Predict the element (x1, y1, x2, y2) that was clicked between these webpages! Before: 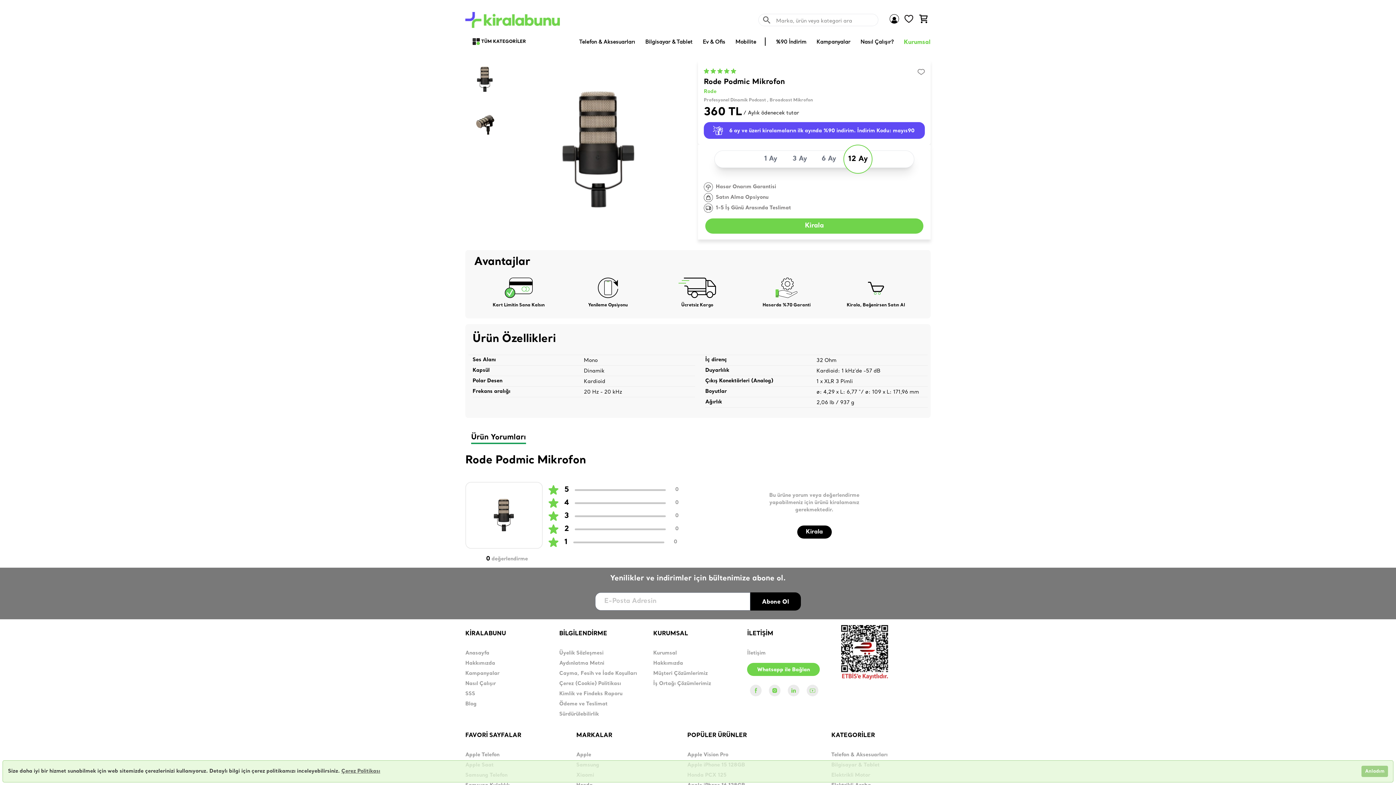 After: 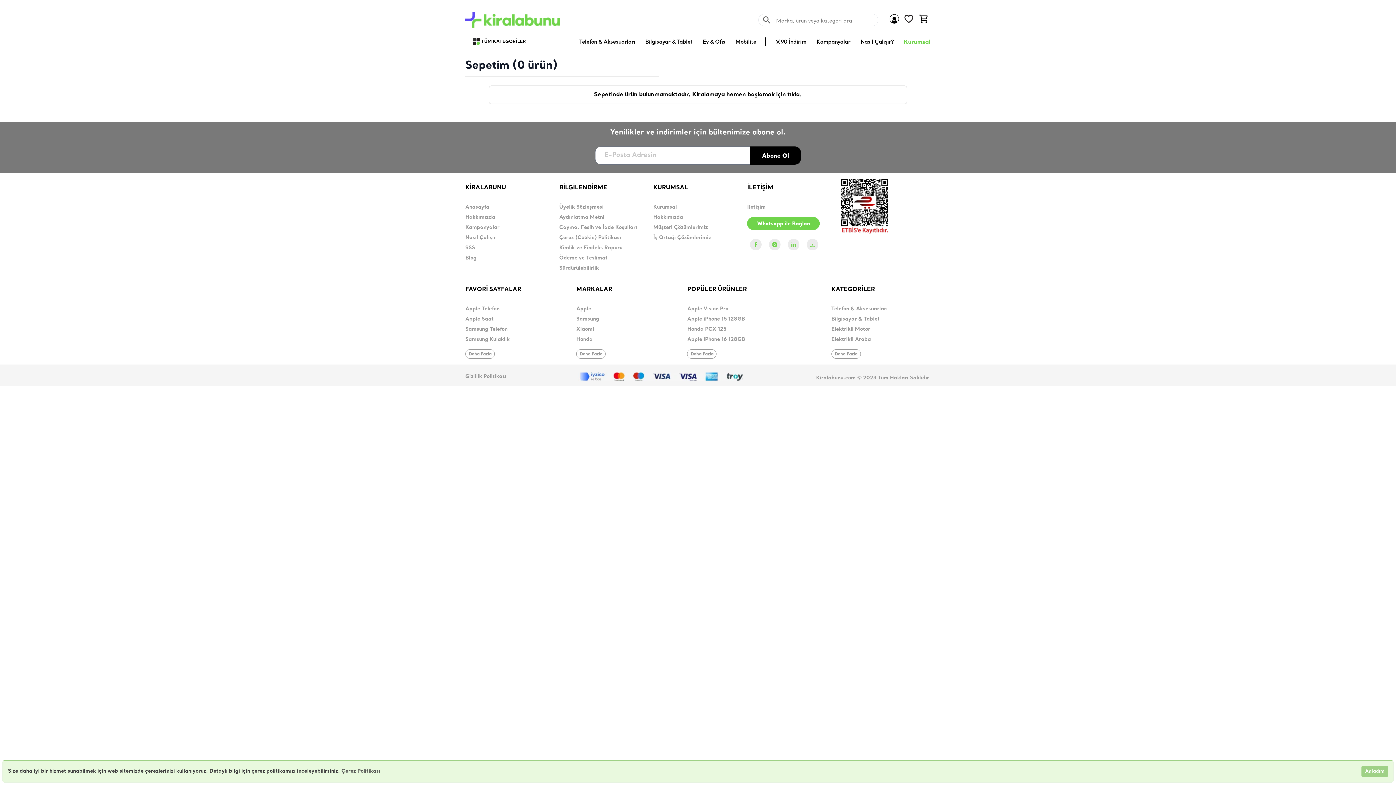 Action: bbox: (916, 11, 930, 26)